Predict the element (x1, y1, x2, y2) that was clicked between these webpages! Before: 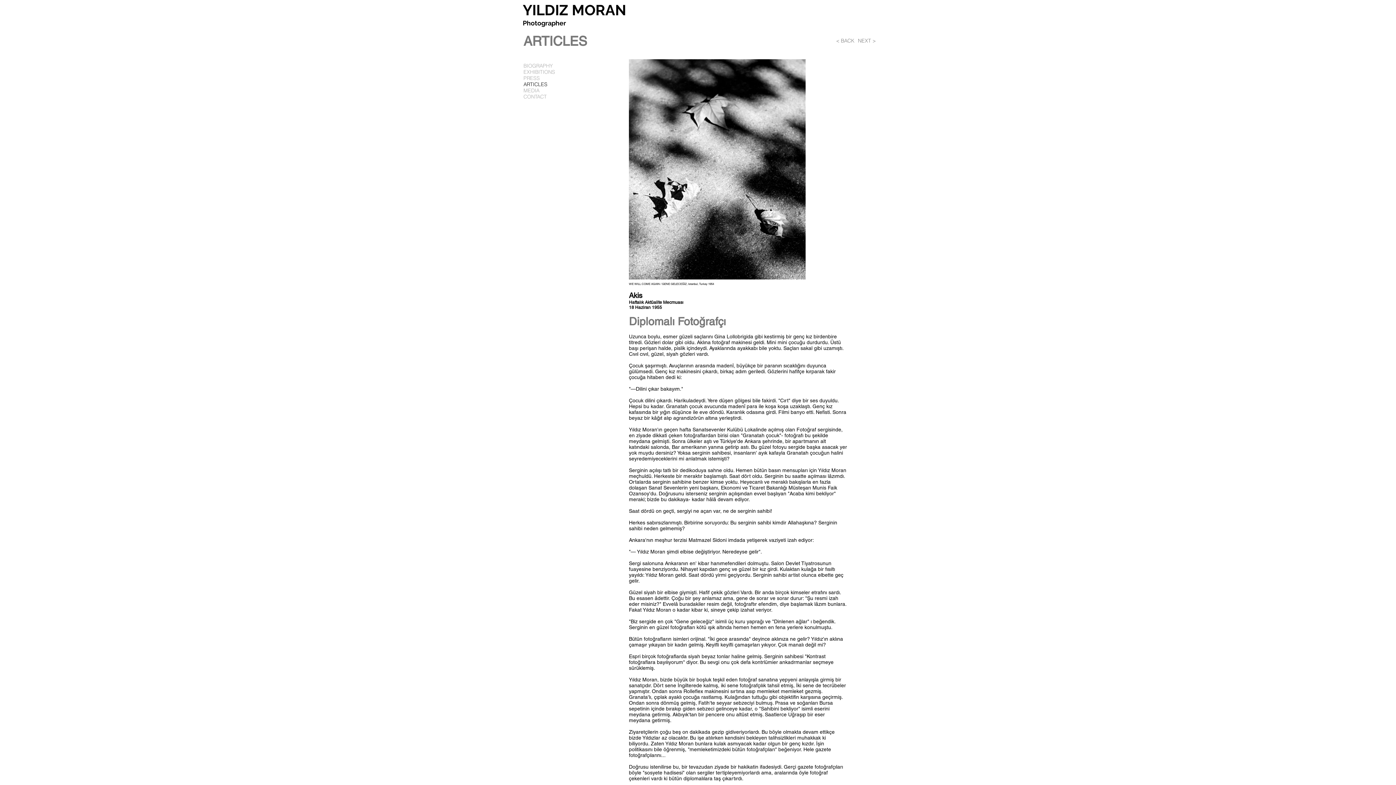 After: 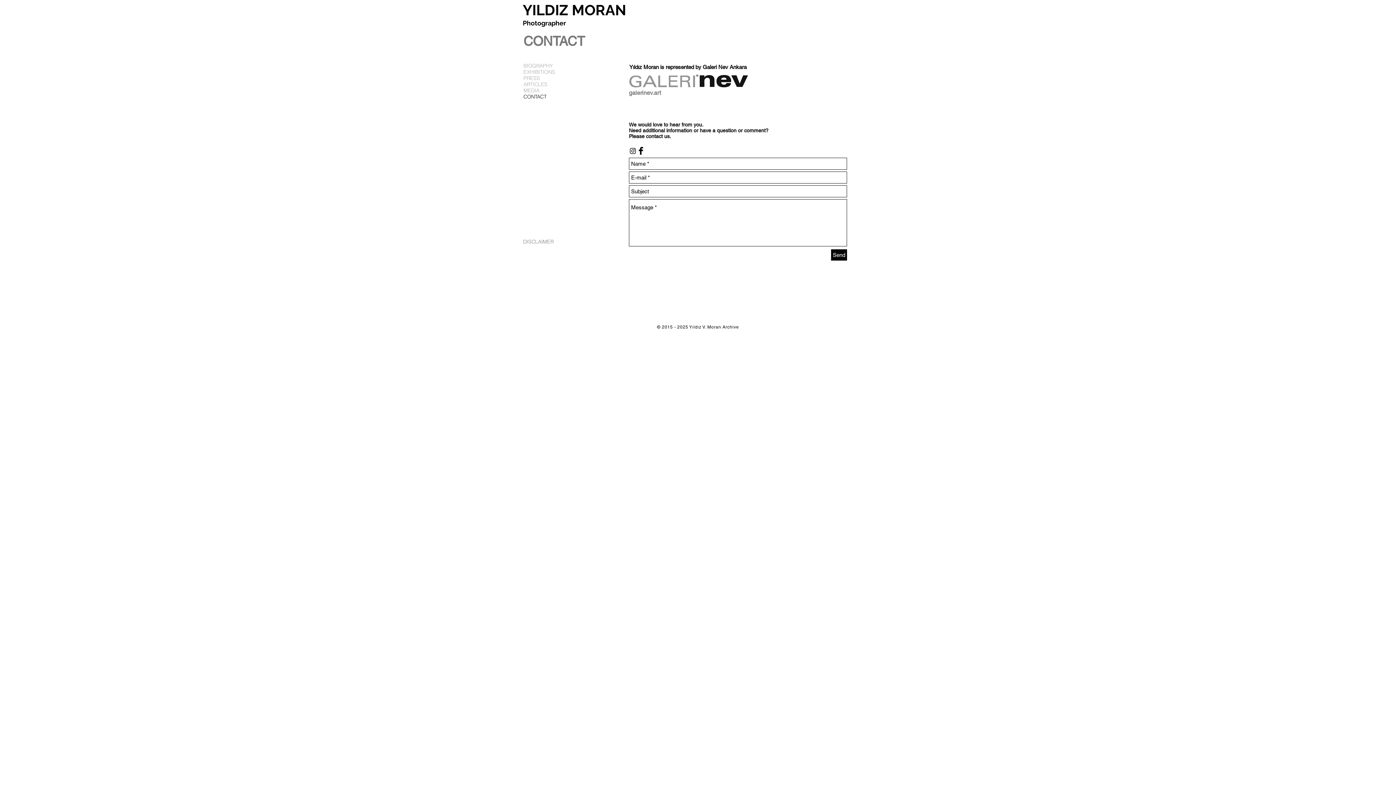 Action: label: CONTACT bbox: (520, 93, 558, 100)